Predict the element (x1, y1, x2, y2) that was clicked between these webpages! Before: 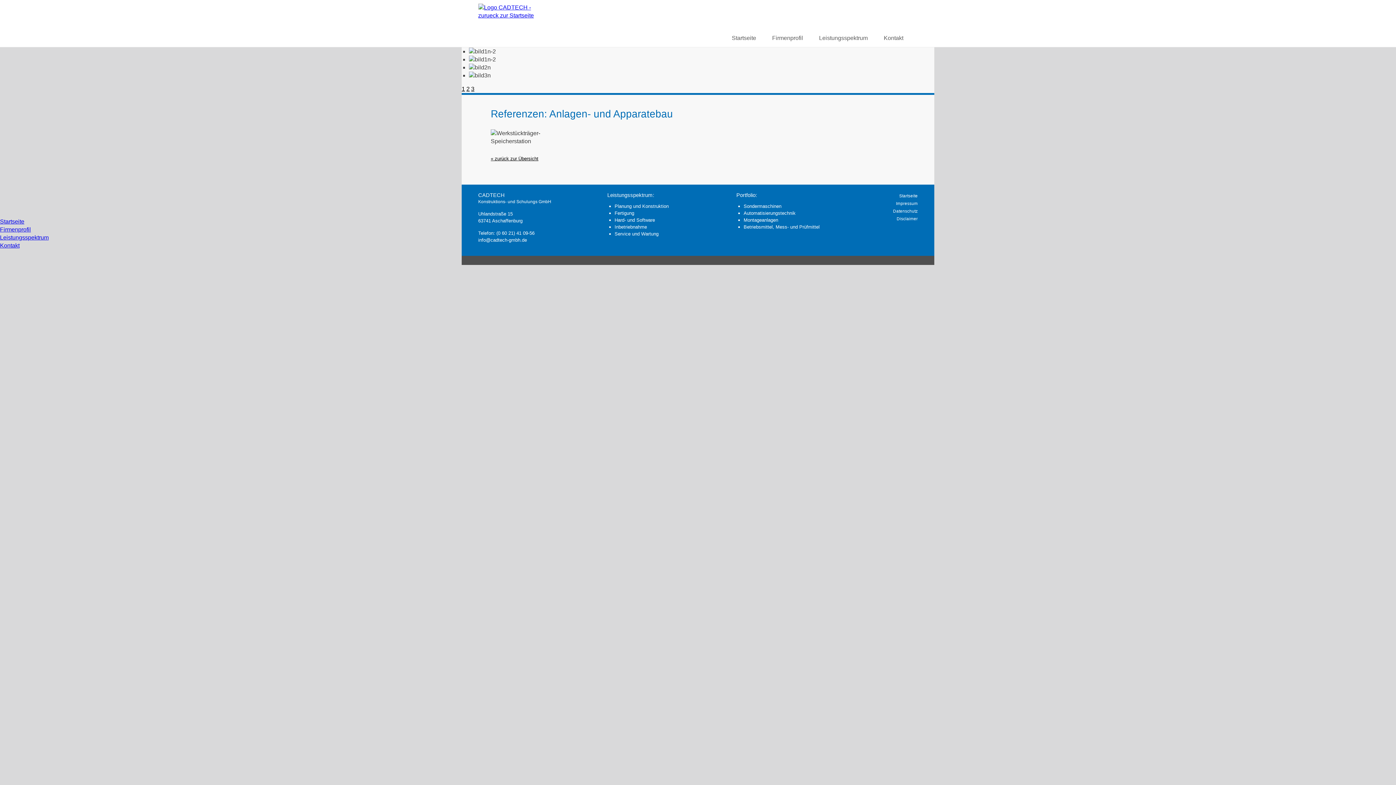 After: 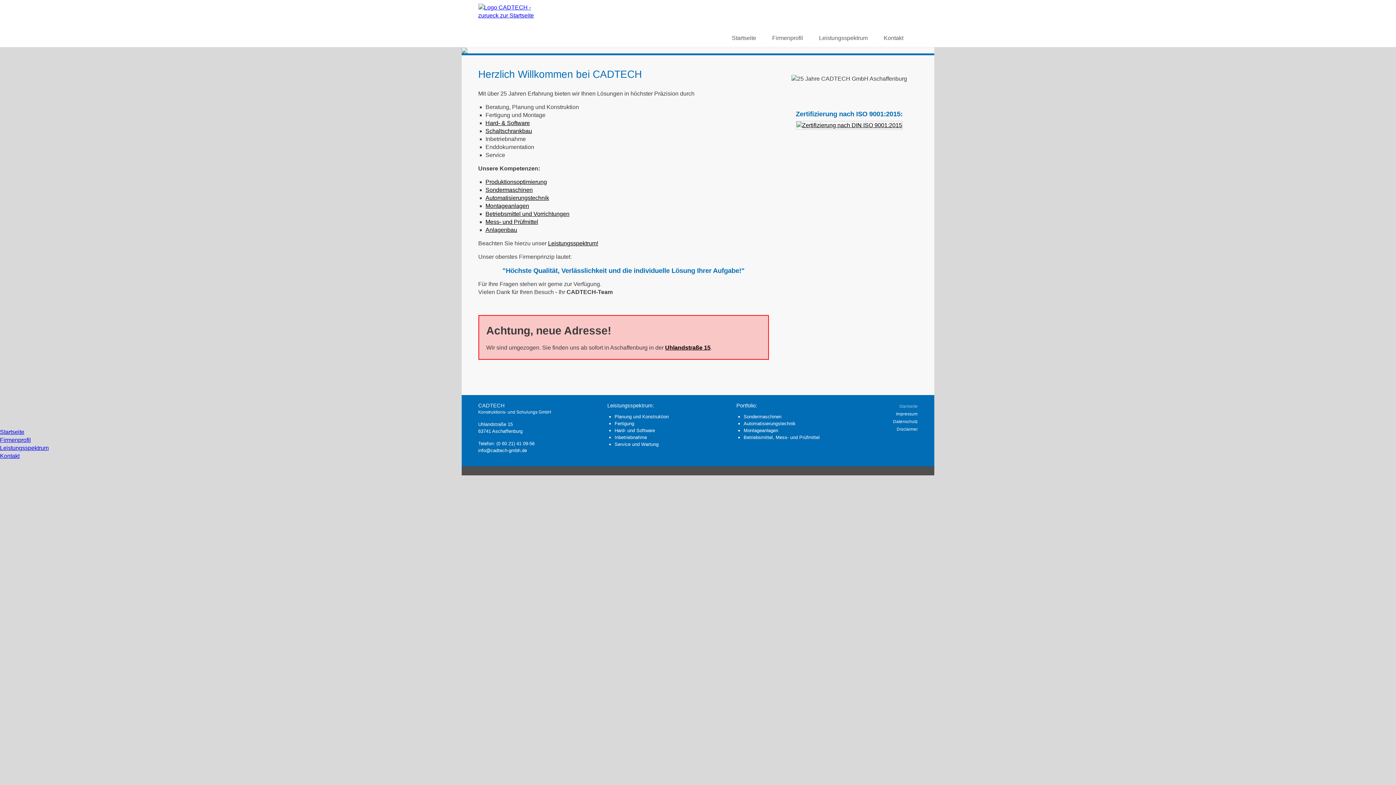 Action: bbox: (0, 218, 24, 224) label: Startseite